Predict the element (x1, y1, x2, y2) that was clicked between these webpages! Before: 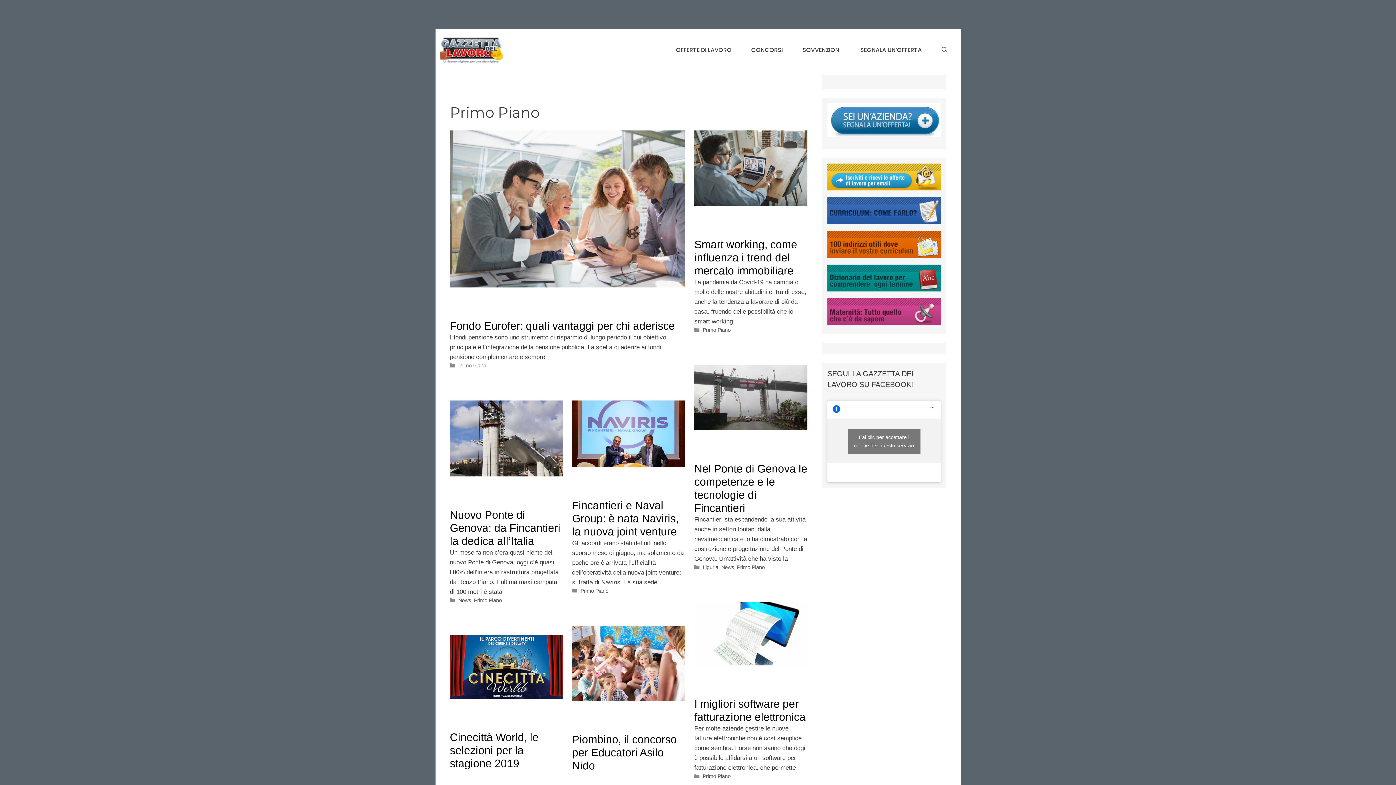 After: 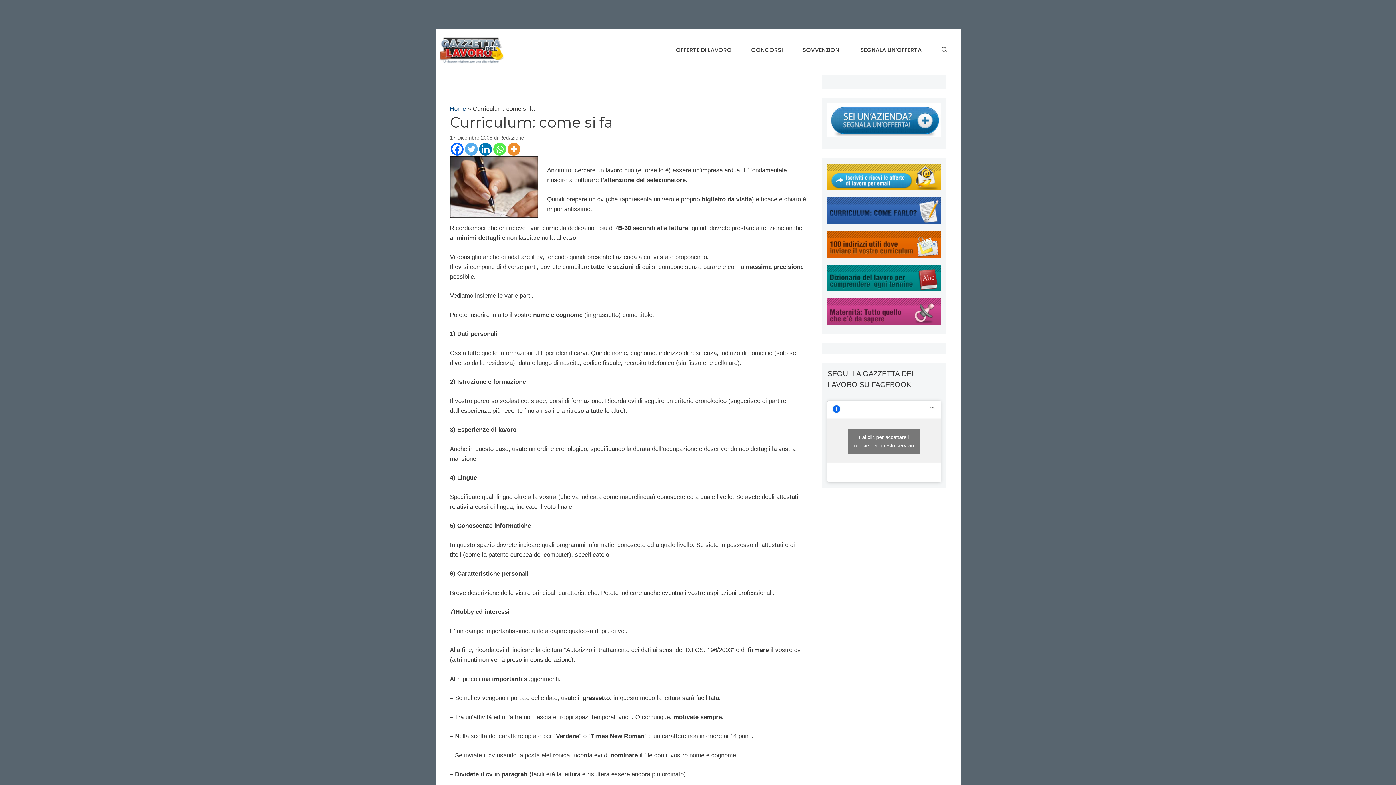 Action: bbox: (827, 218, 940, 225)